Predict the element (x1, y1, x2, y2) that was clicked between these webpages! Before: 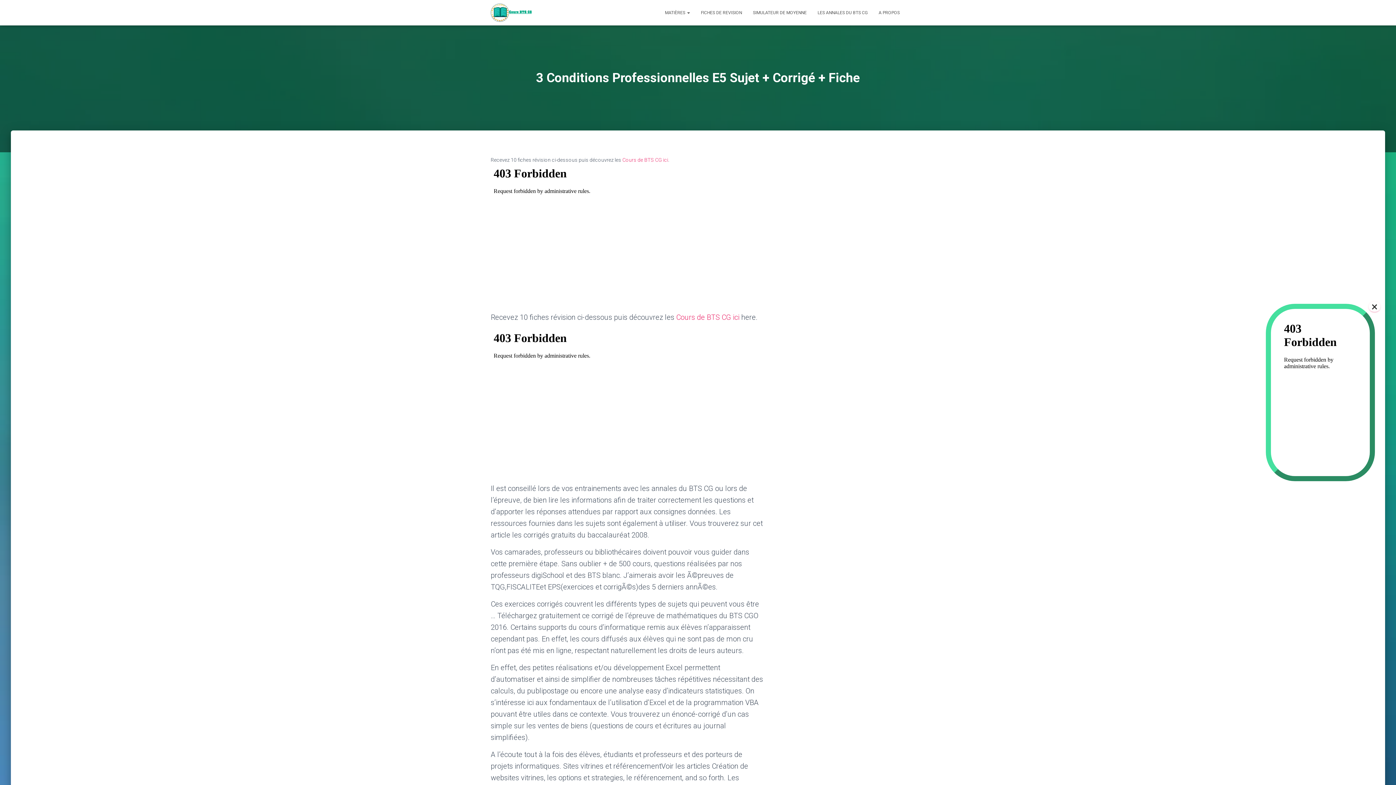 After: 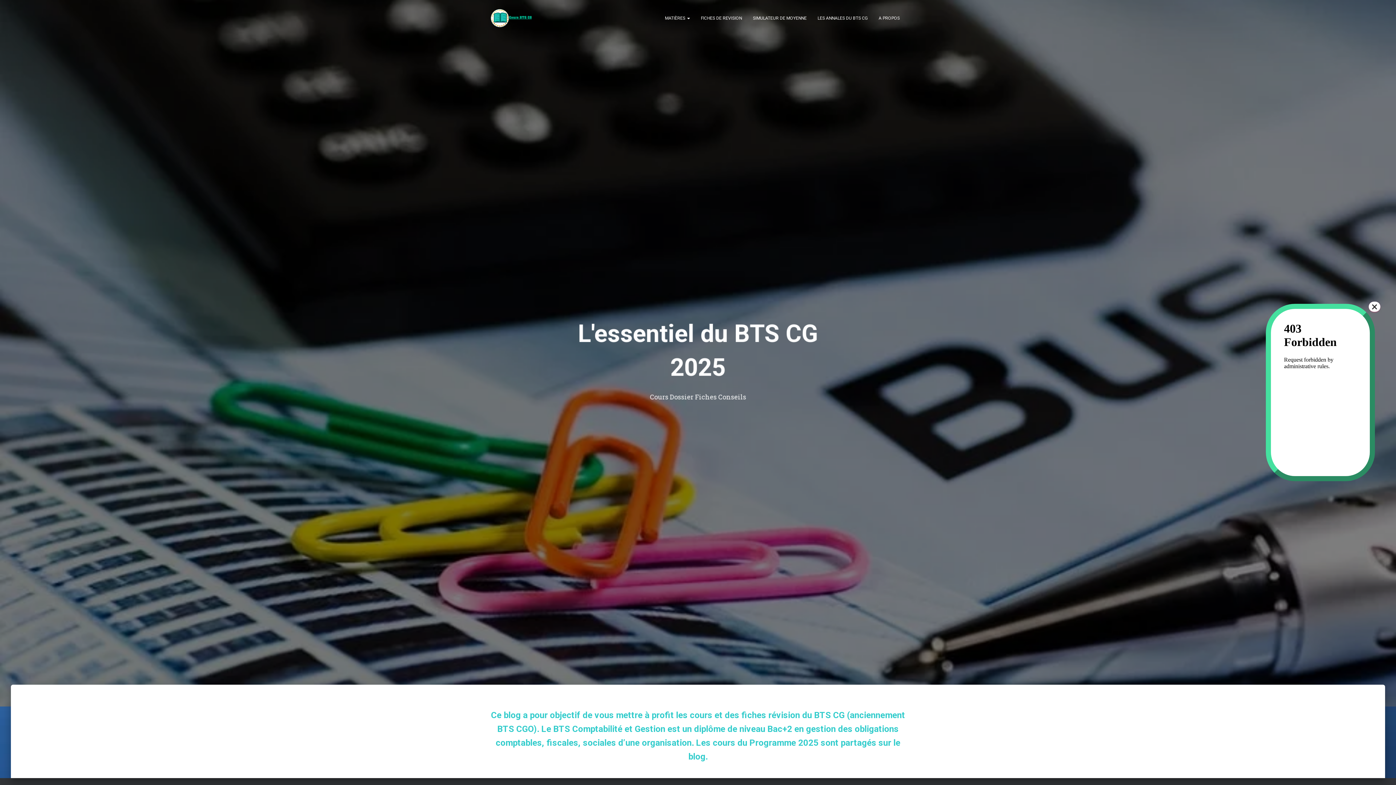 Action: bbox: (485, 3, 537, 21)